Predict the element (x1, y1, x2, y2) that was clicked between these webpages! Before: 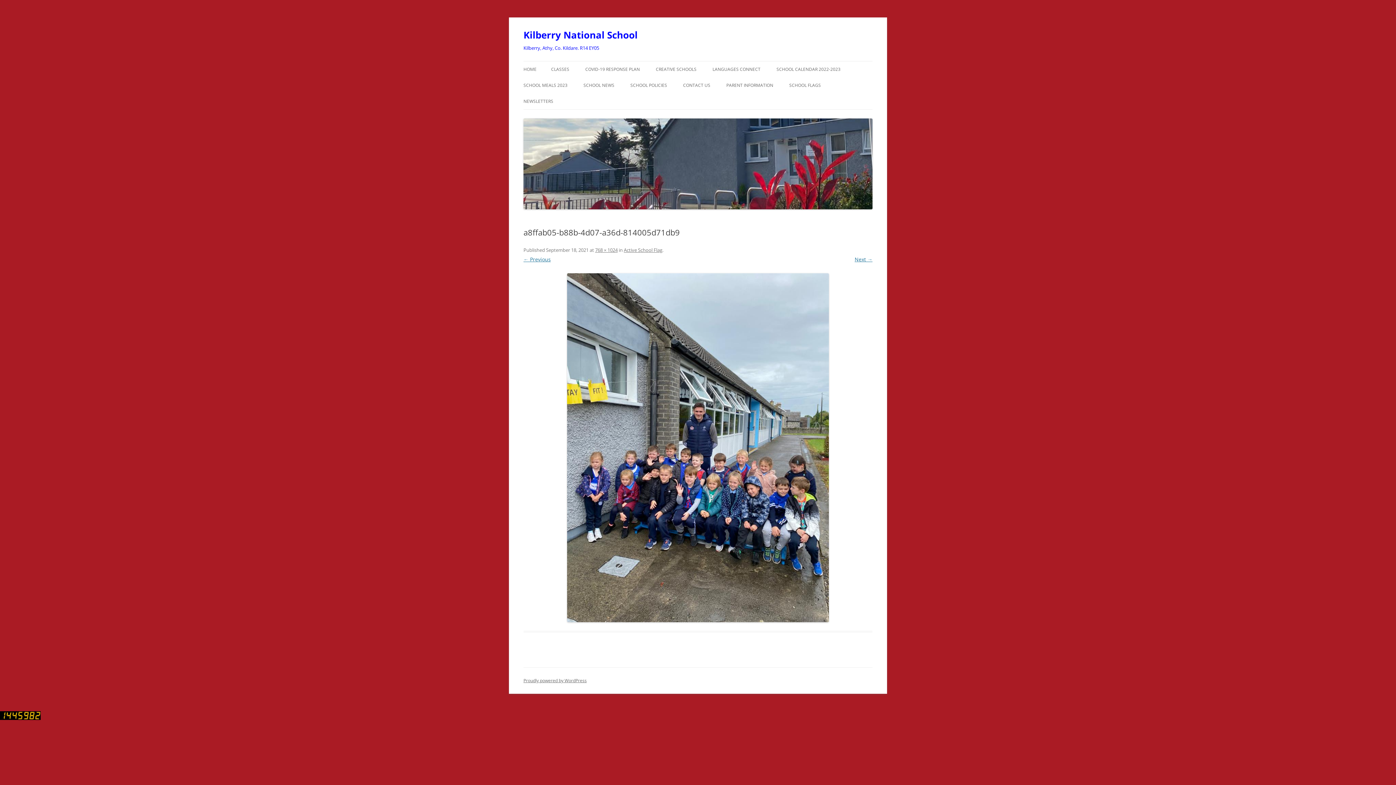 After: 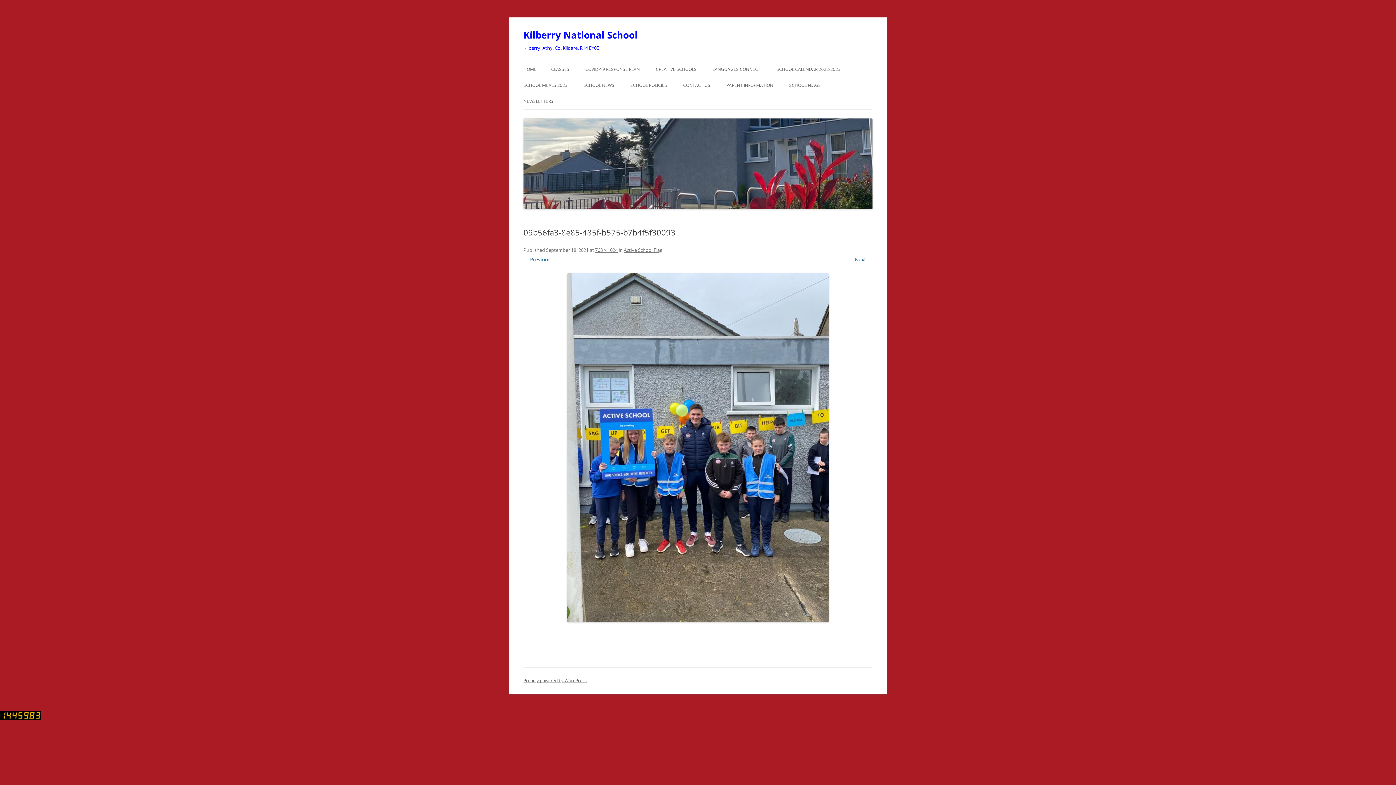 Action: label: ← Previous bbox: (523, 256, 550, 262)